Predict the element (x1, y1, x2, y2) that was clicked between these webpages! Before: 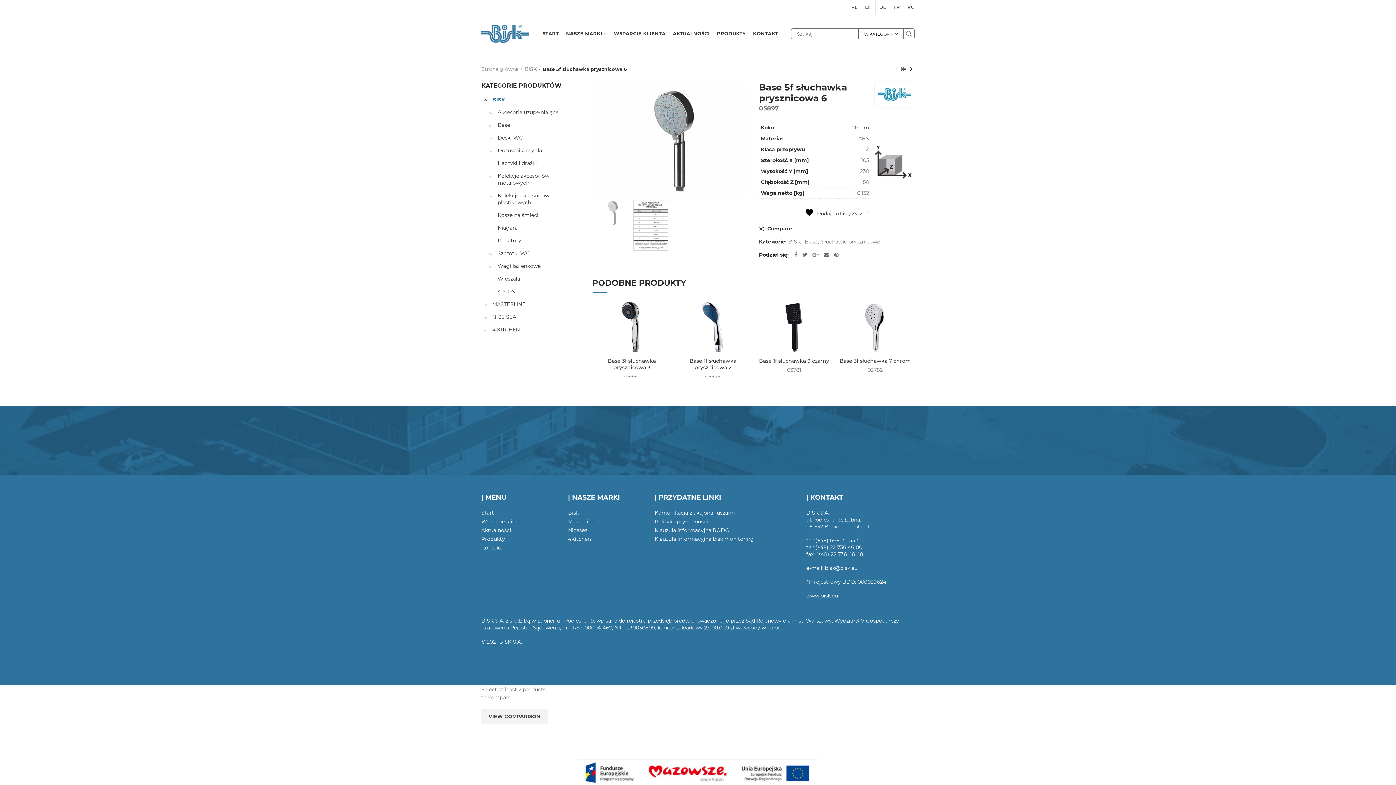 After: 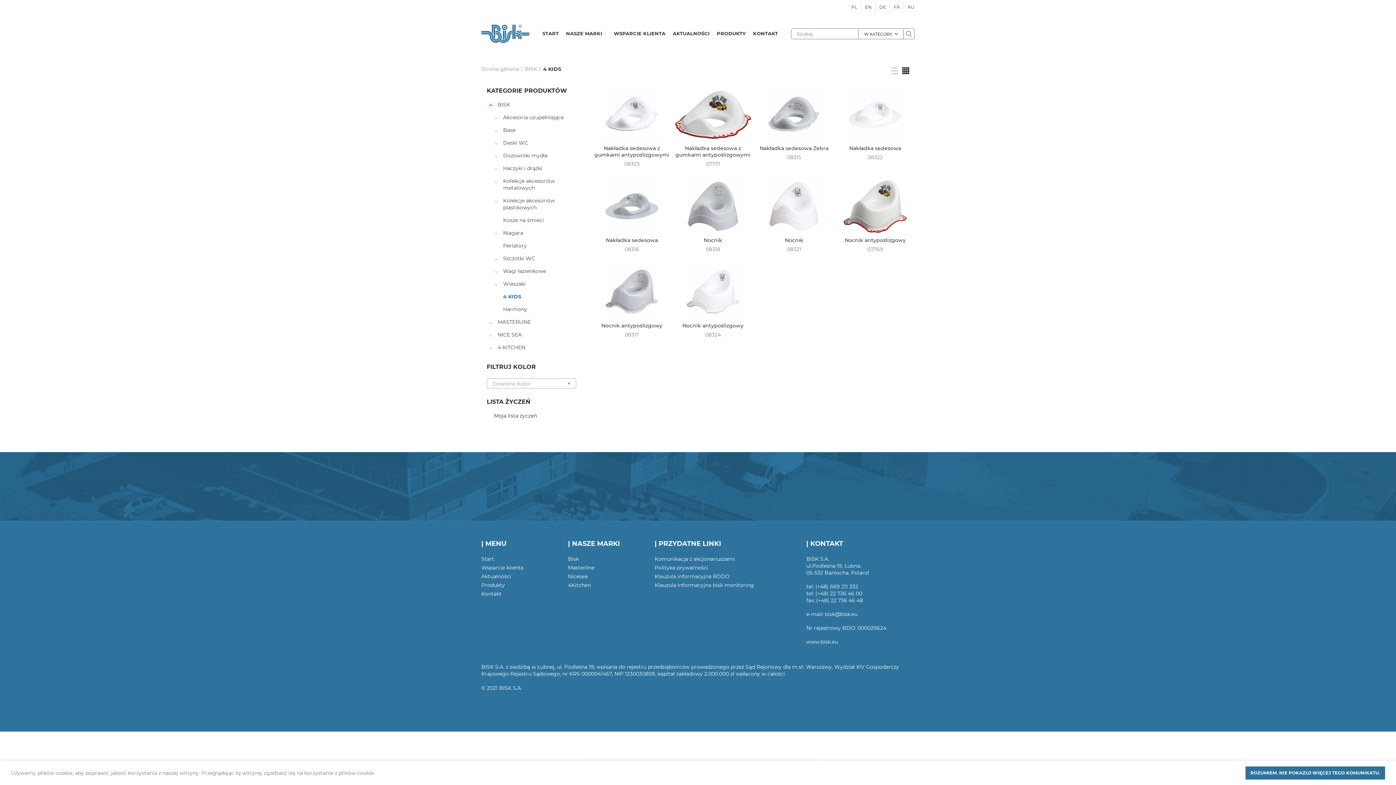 Action: bbox: (486, 285, 515, 298) label: 4 KIDS